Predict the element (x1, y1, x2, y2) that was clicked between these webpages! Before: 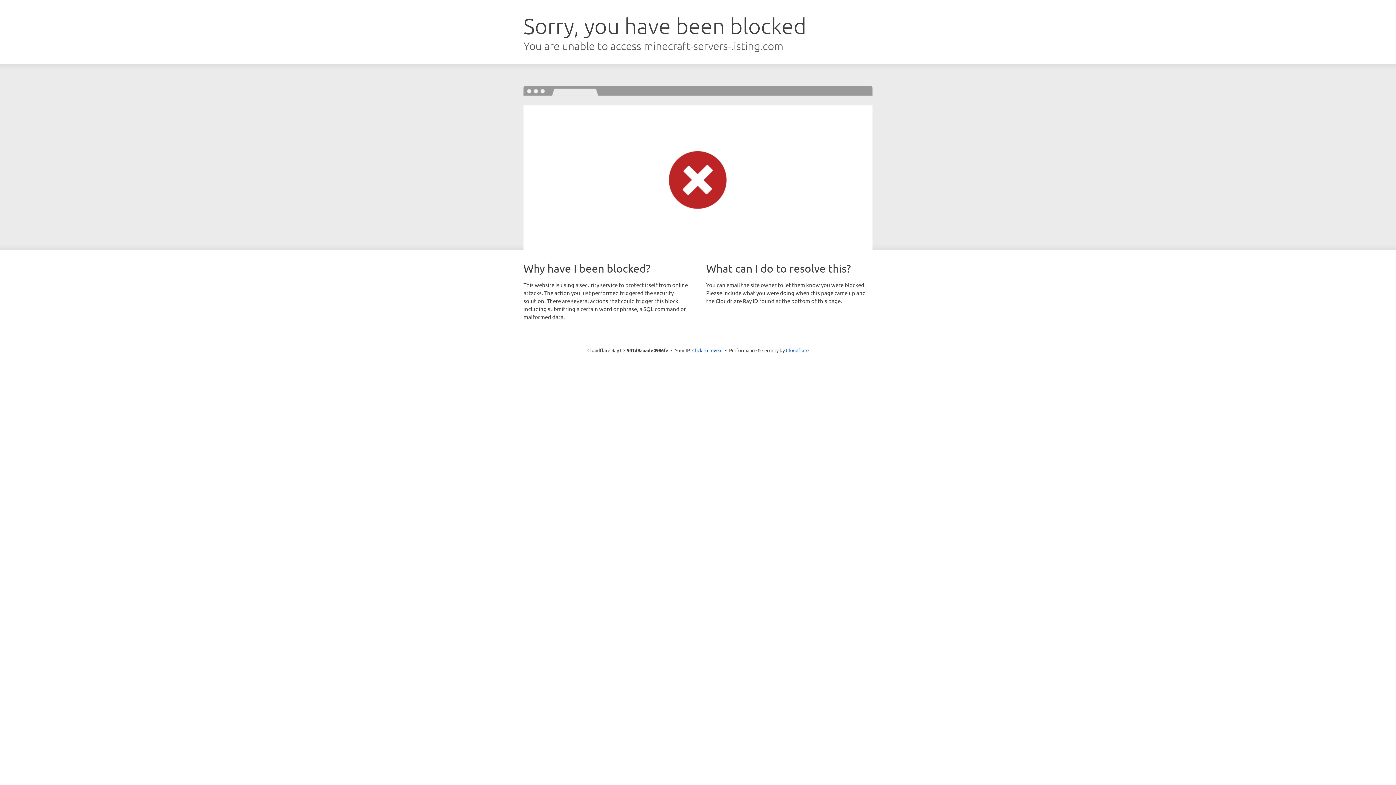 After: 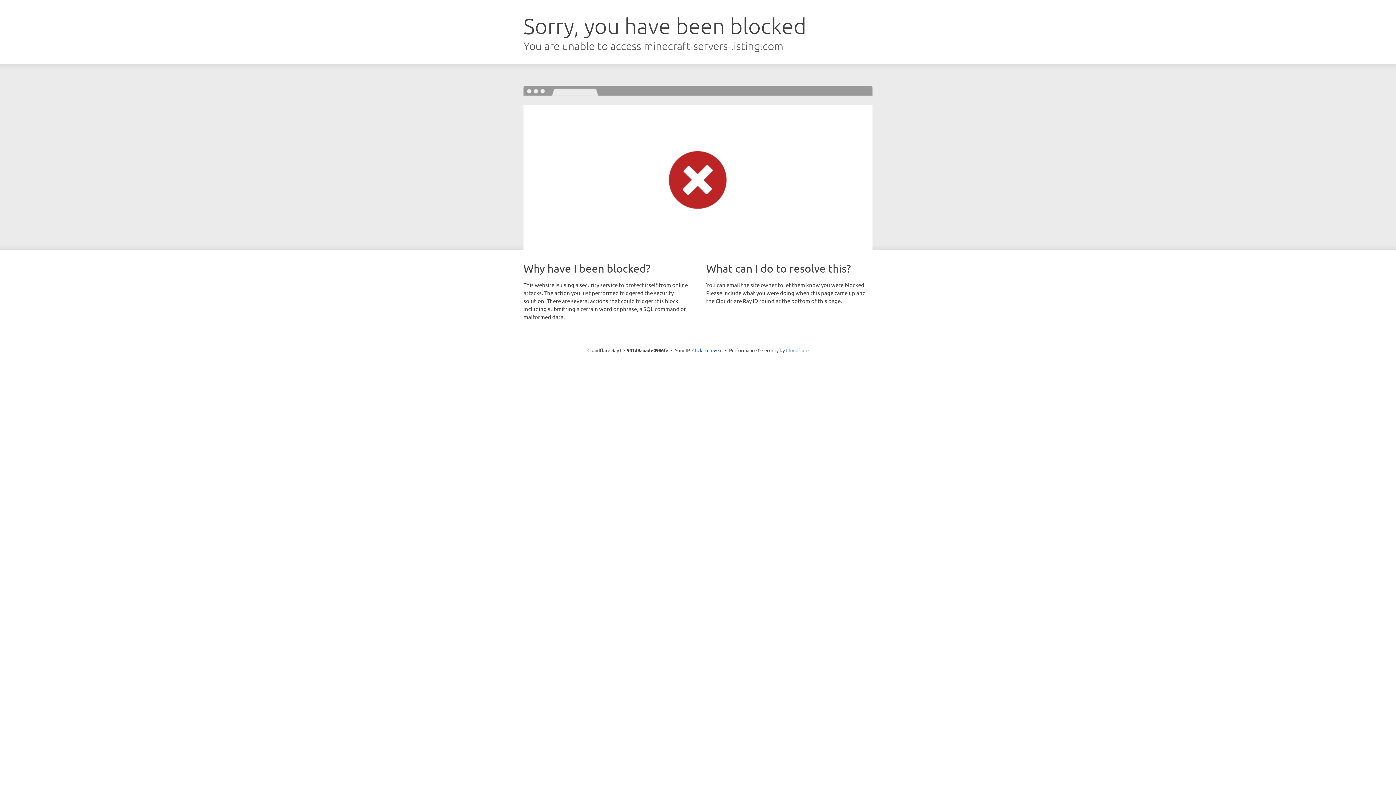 Action: label: Cloudflare bbox: (786, 347, 808, 353)